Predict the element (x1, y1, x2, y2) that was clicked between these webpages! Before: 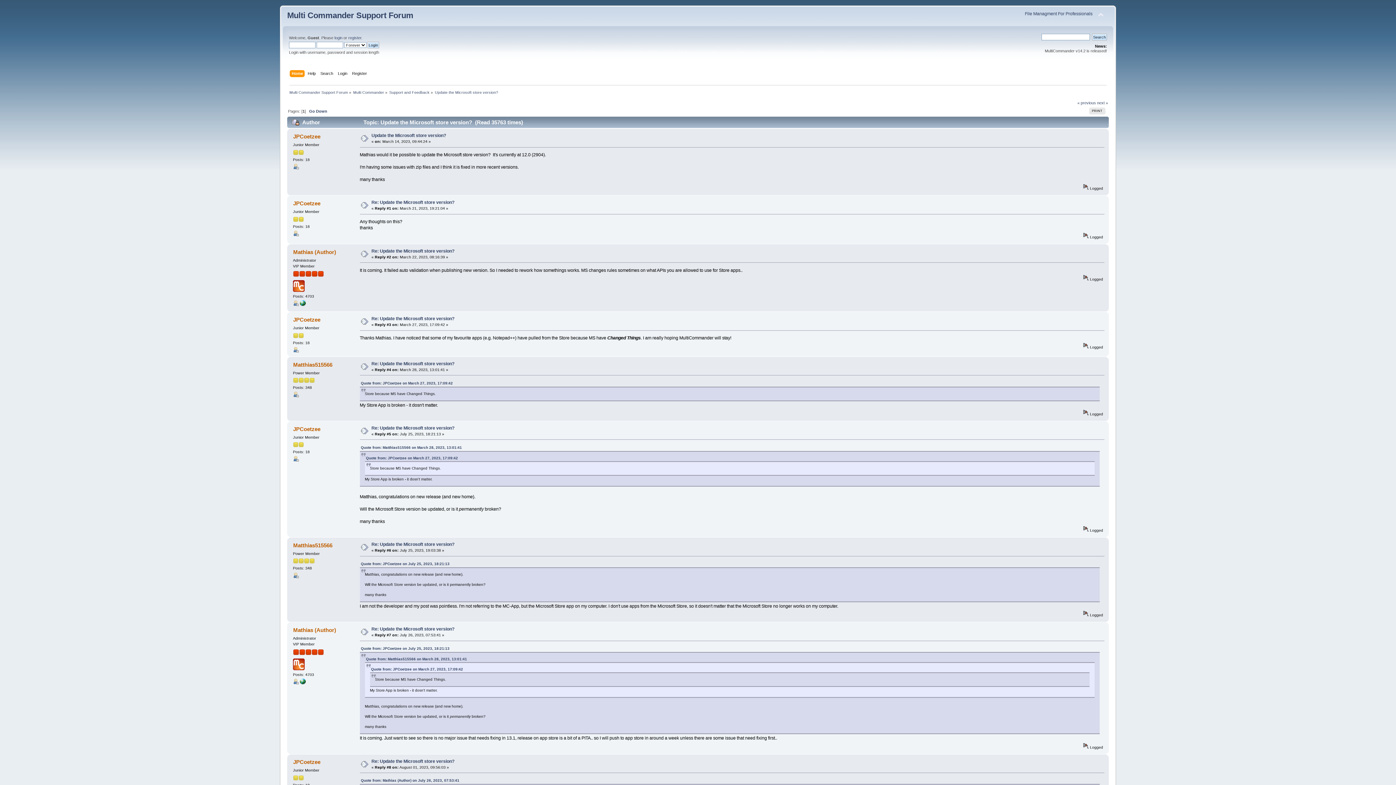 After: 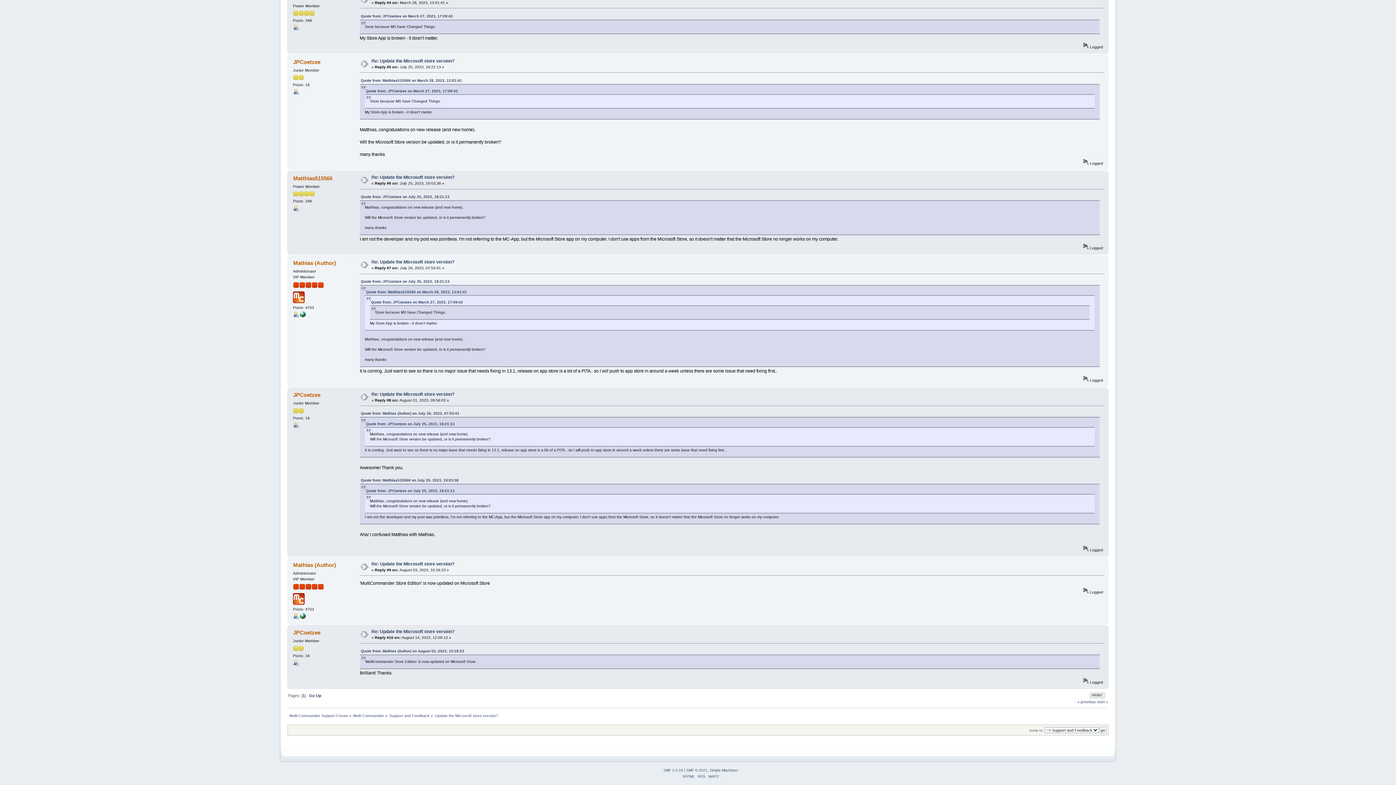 Action: bbox: (371, 542, 454, 547) label: Re: Update the Microsoft store version?